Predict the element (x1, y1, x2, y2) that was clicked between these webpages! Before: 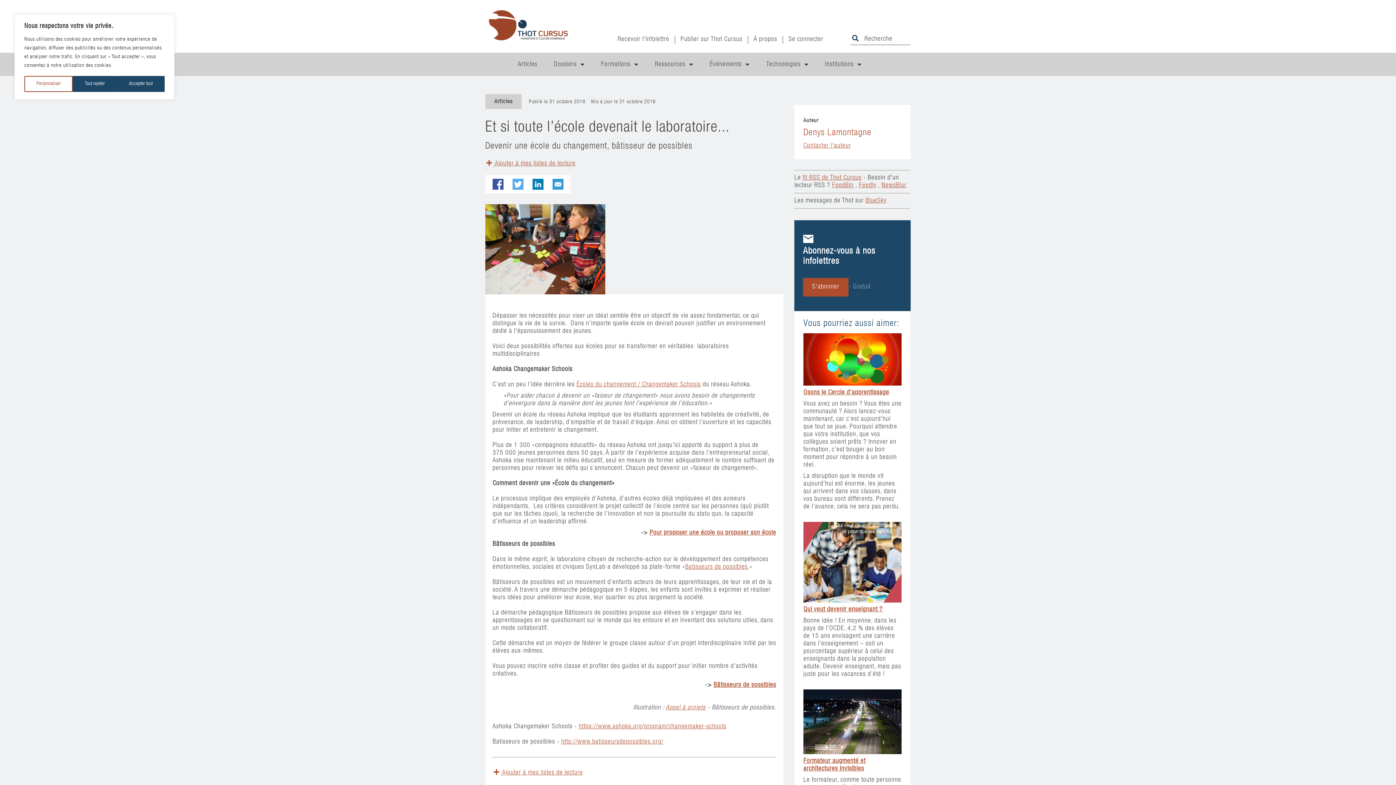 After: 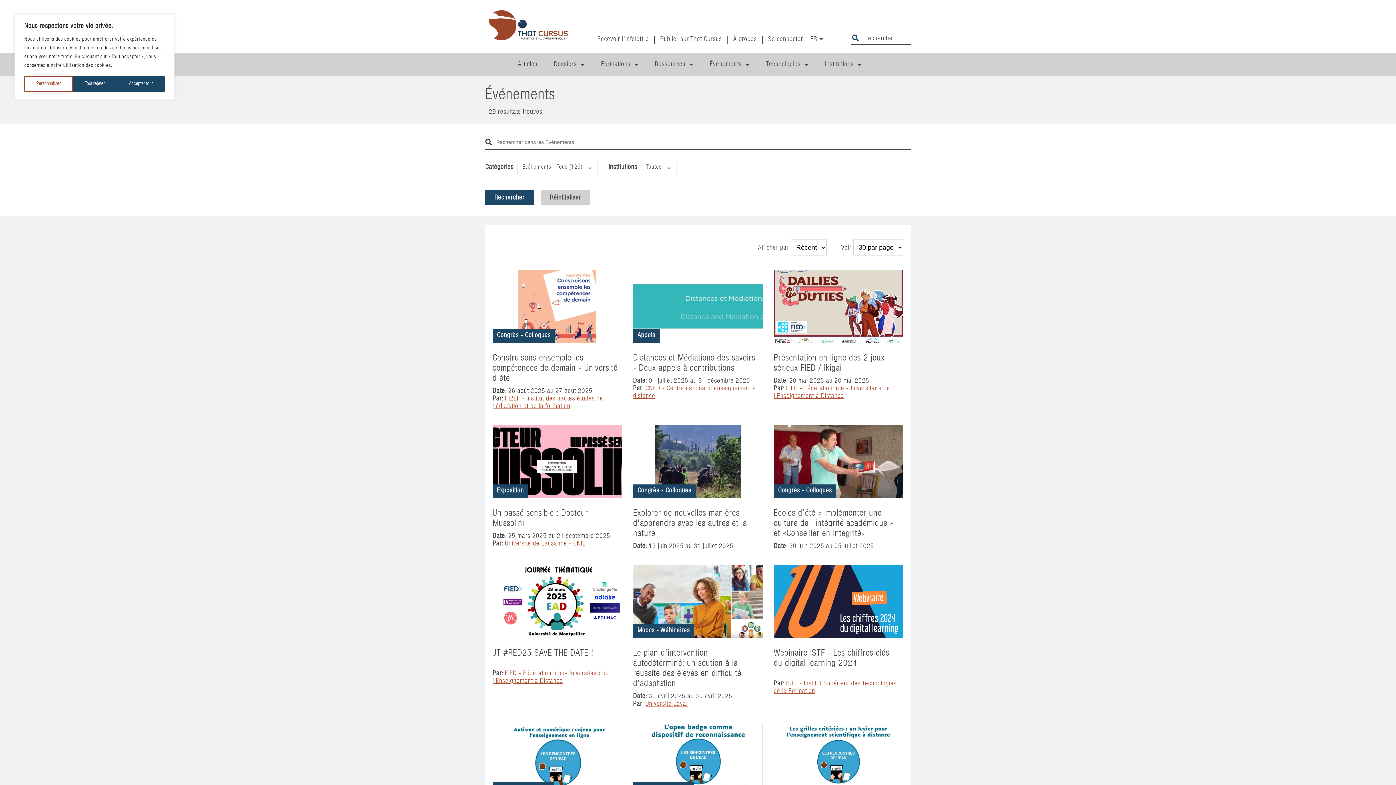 Action: label: Événements bbox: (710, 55, 766, 74)